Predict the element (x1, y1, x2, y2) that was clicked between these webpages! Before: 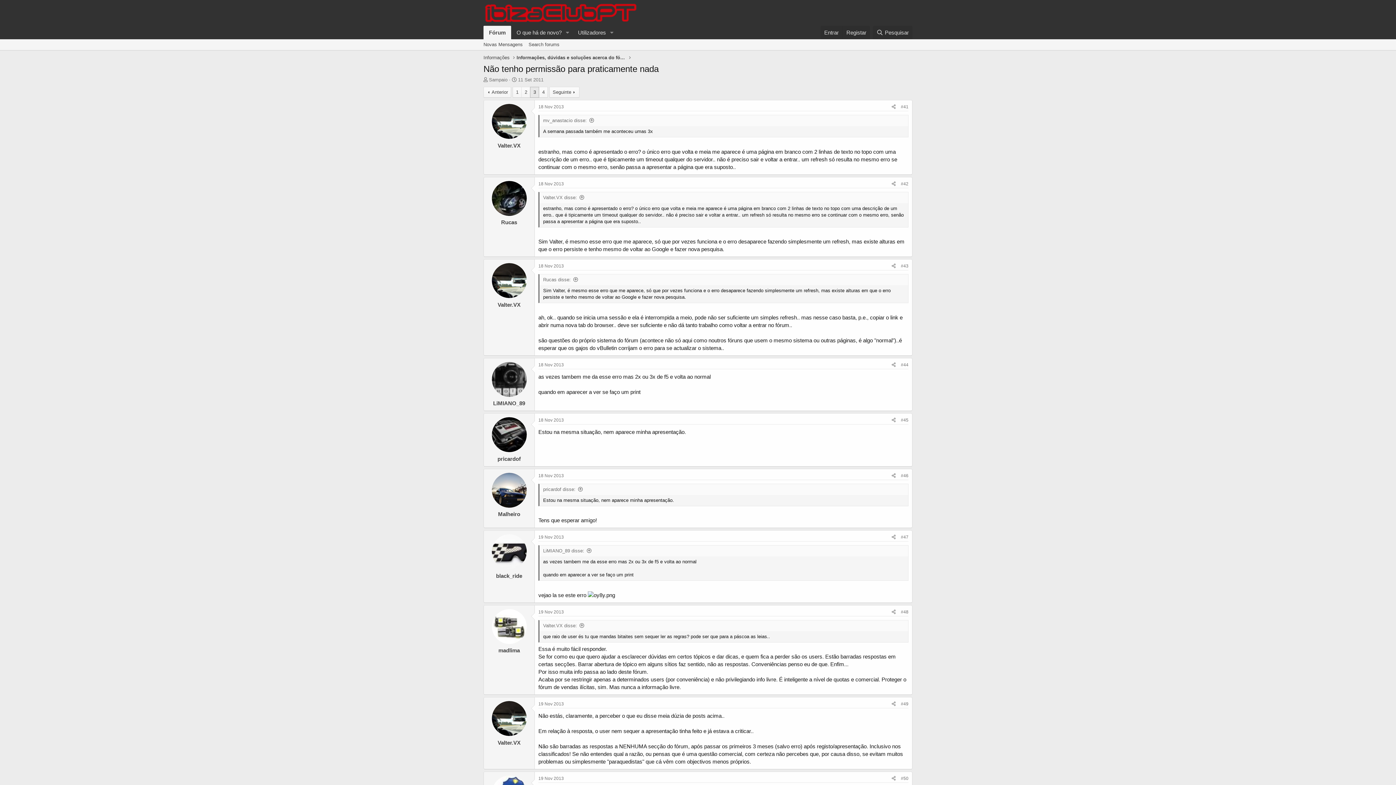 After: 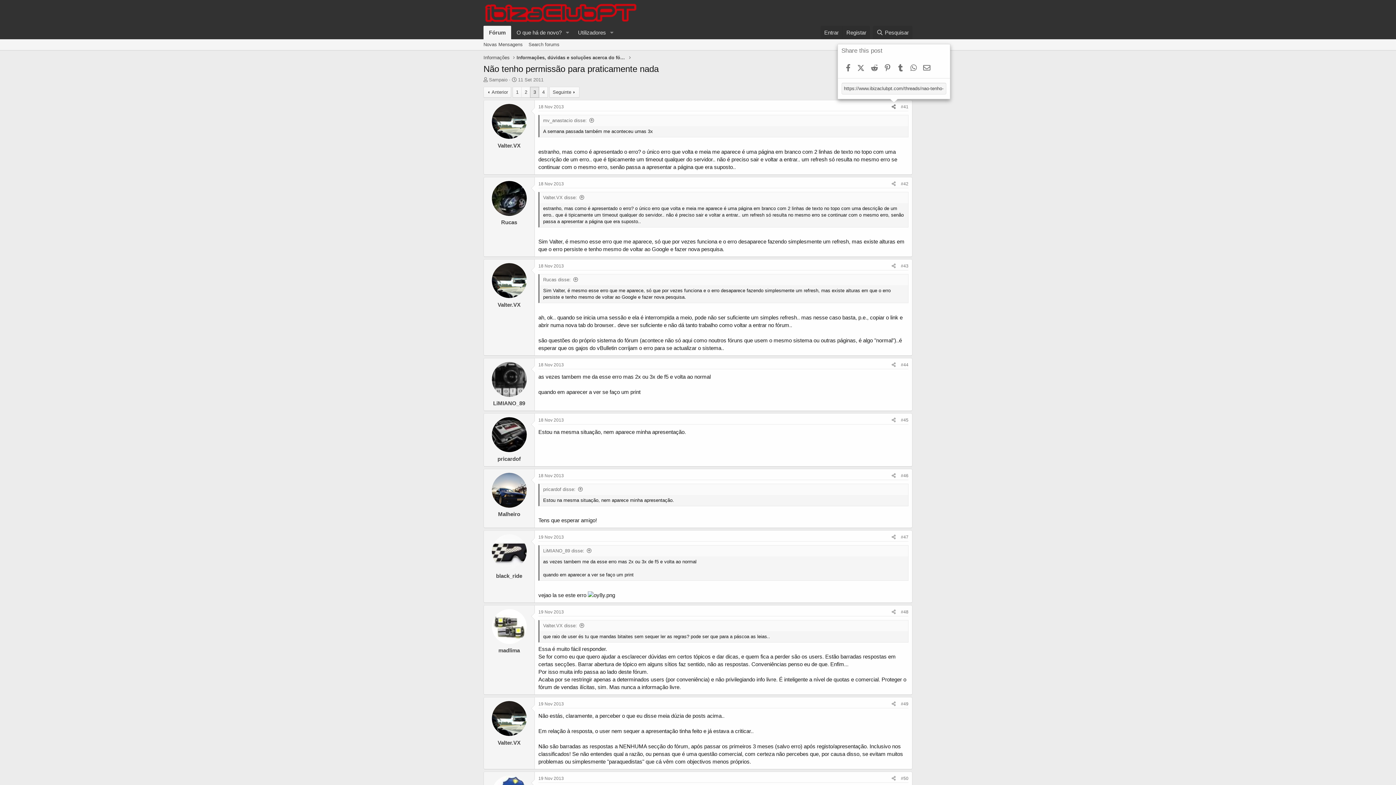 Action: label: Share bbox: (889, 102, 898, 110)